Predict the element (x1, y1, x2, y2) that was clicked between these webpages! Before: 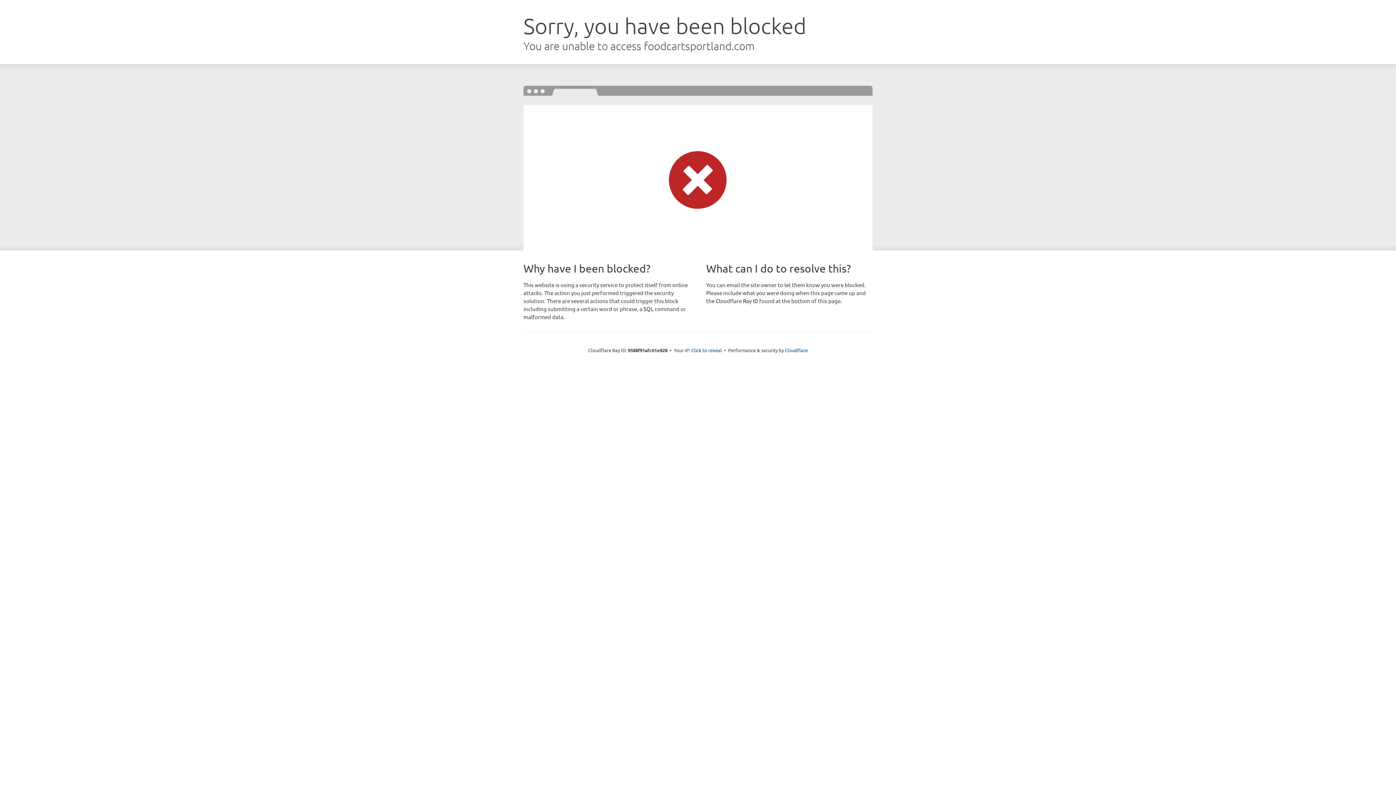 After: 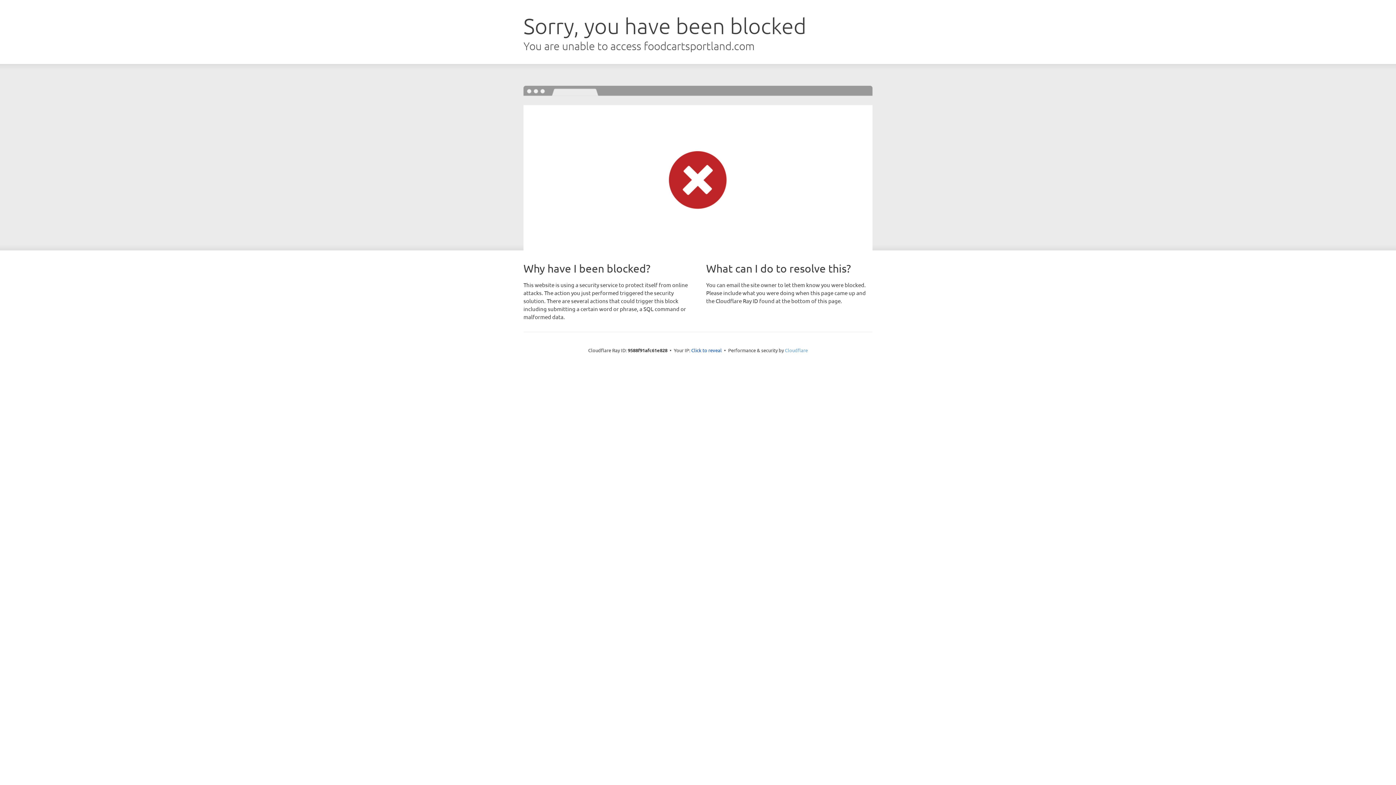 Action: bbox: (785, 347, 808, 353) label: Cloudflare